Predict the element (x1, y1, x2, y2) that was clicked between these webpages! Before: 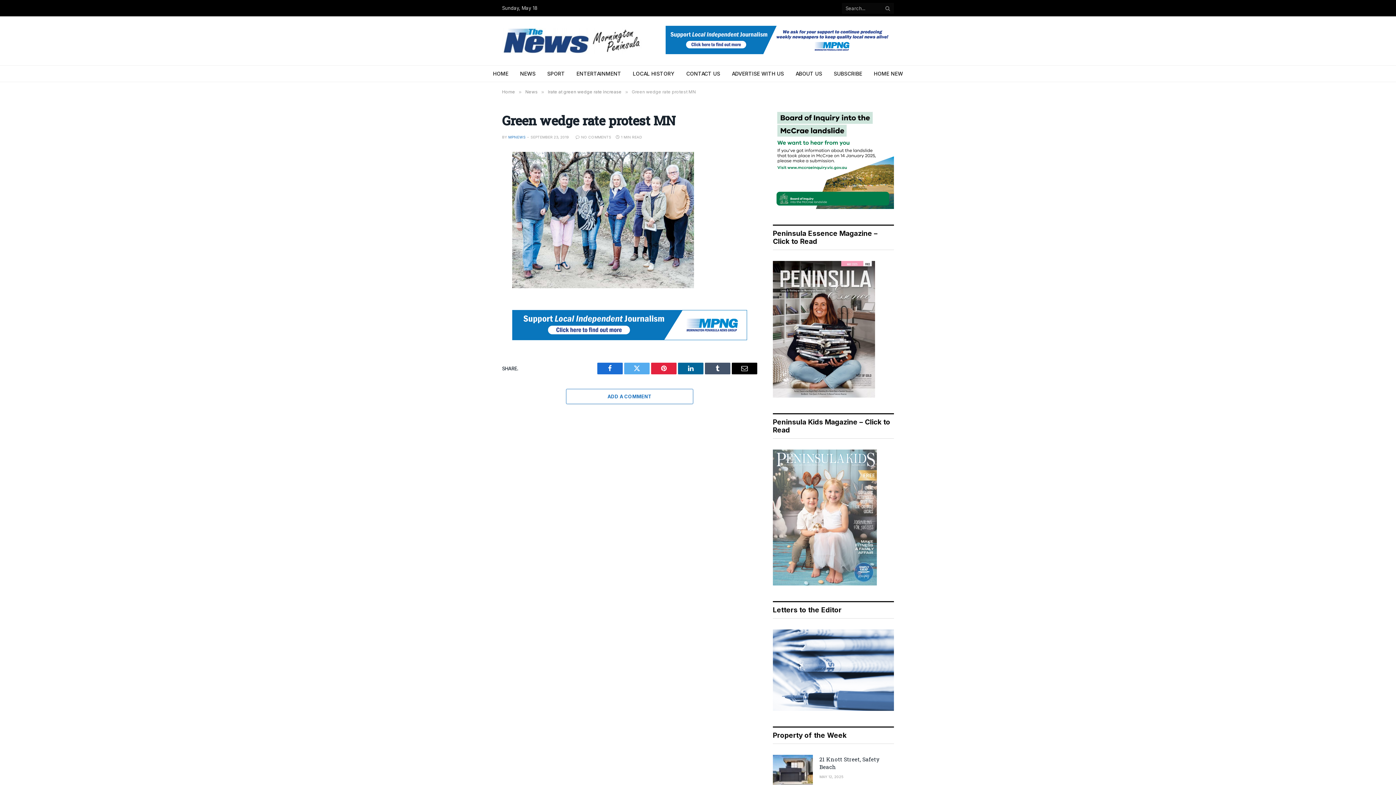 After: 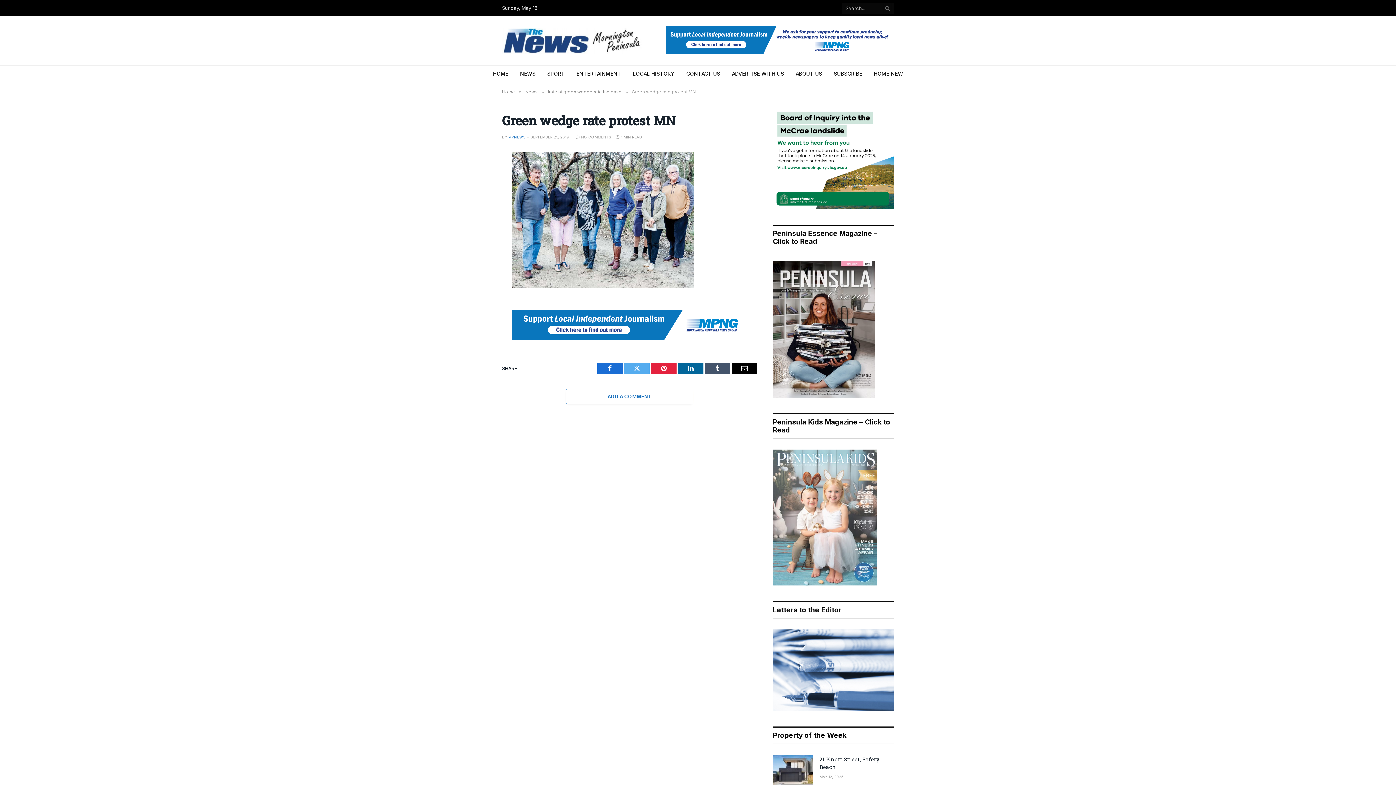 Action: bbox: (773, 392, 875, 398)